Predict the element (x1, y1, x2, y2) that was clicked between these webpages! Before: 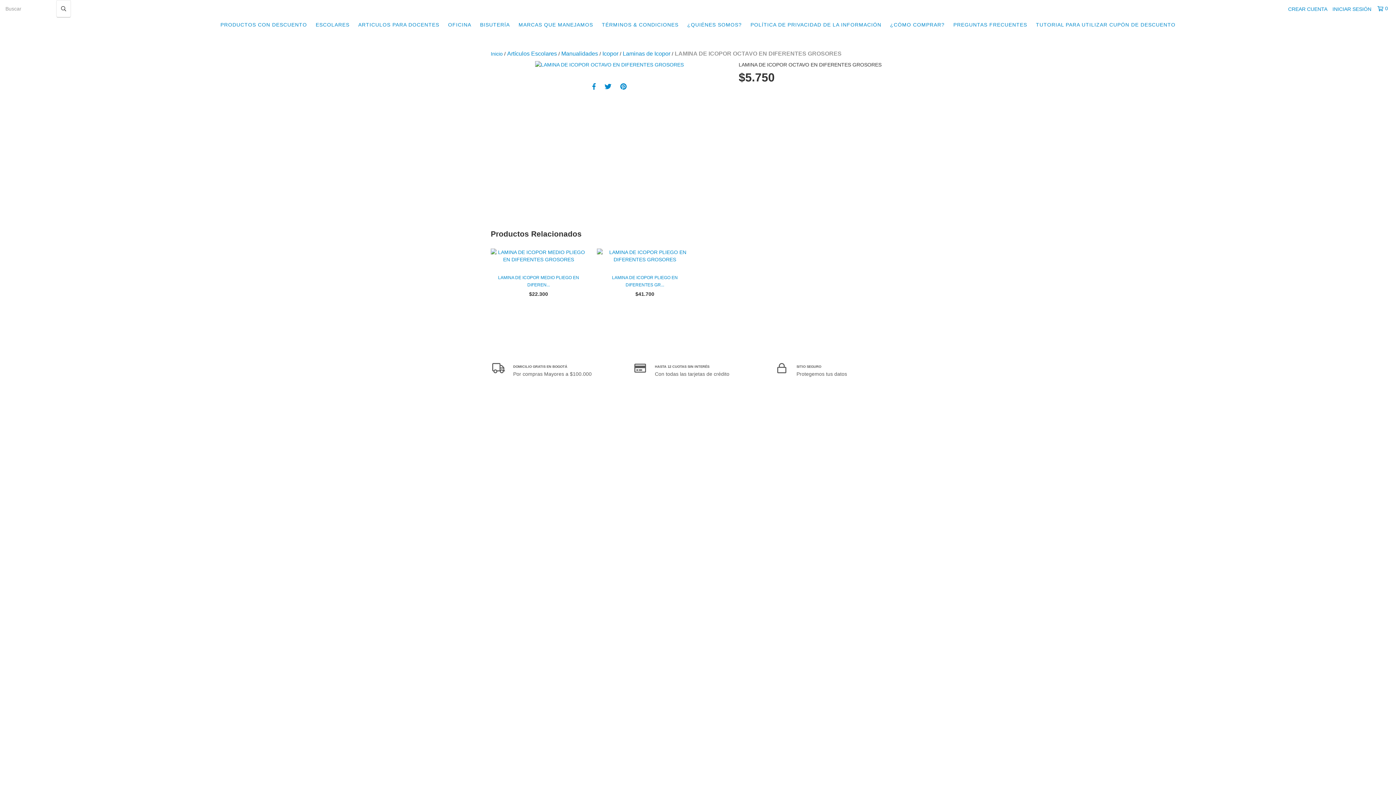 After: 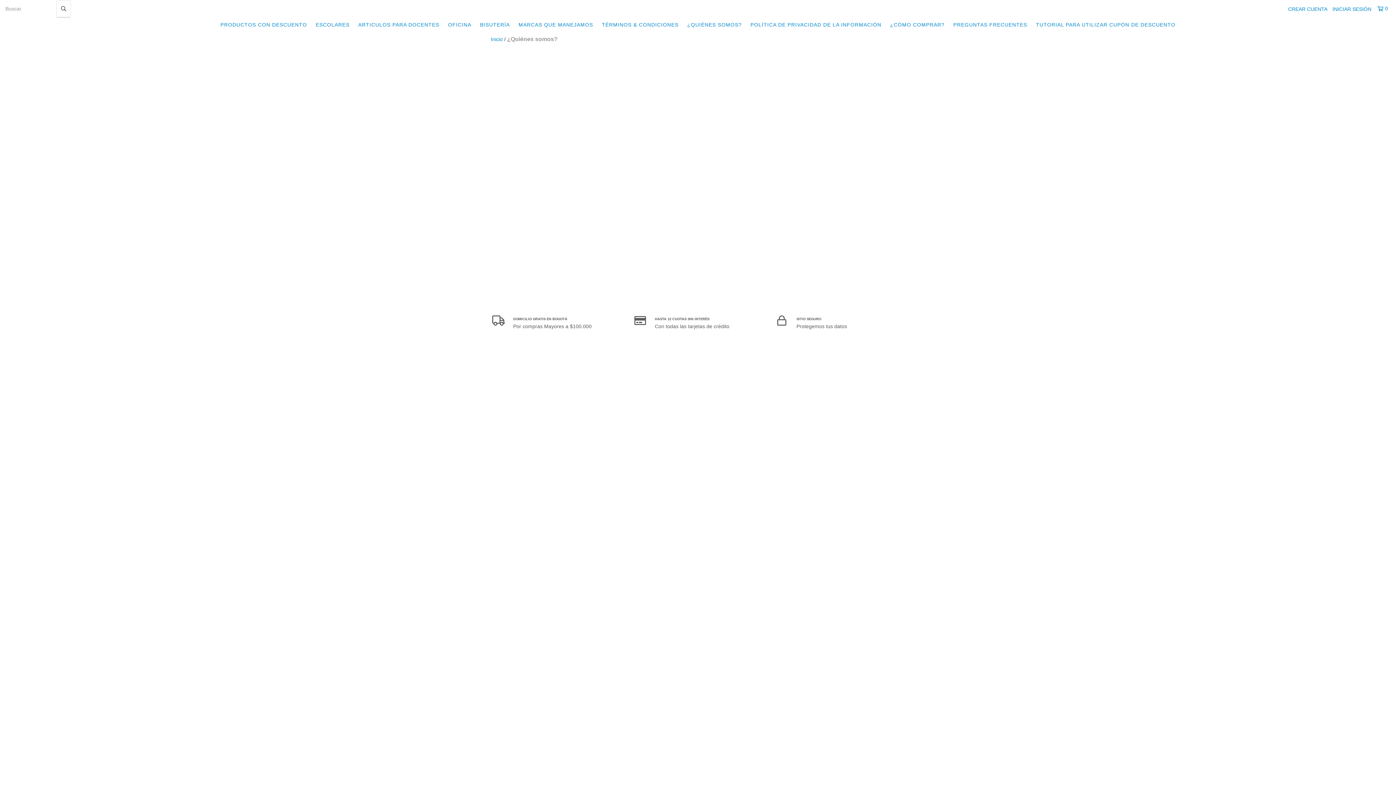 Action: label: ¿QUIÉNES SOMOS? bbox: (683, 17, 745, 32)